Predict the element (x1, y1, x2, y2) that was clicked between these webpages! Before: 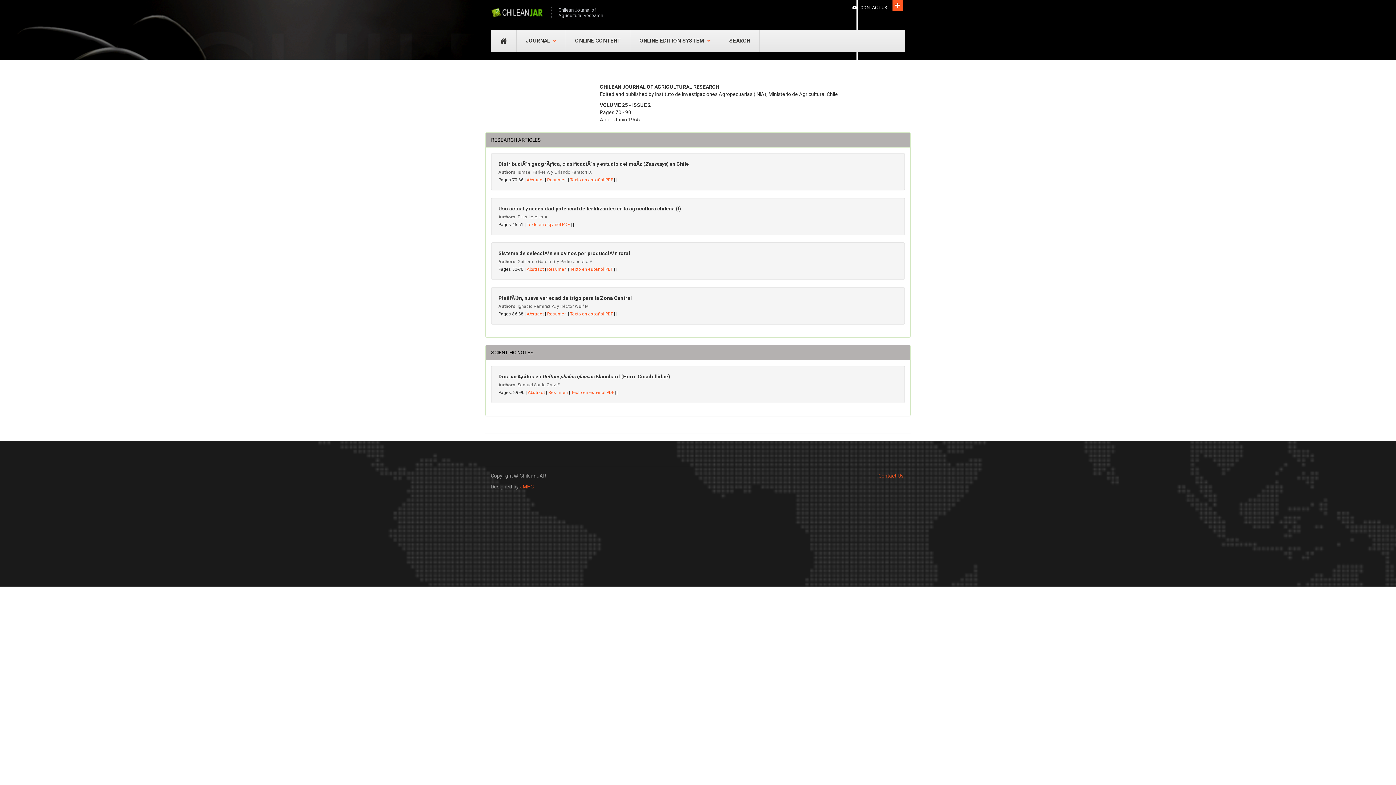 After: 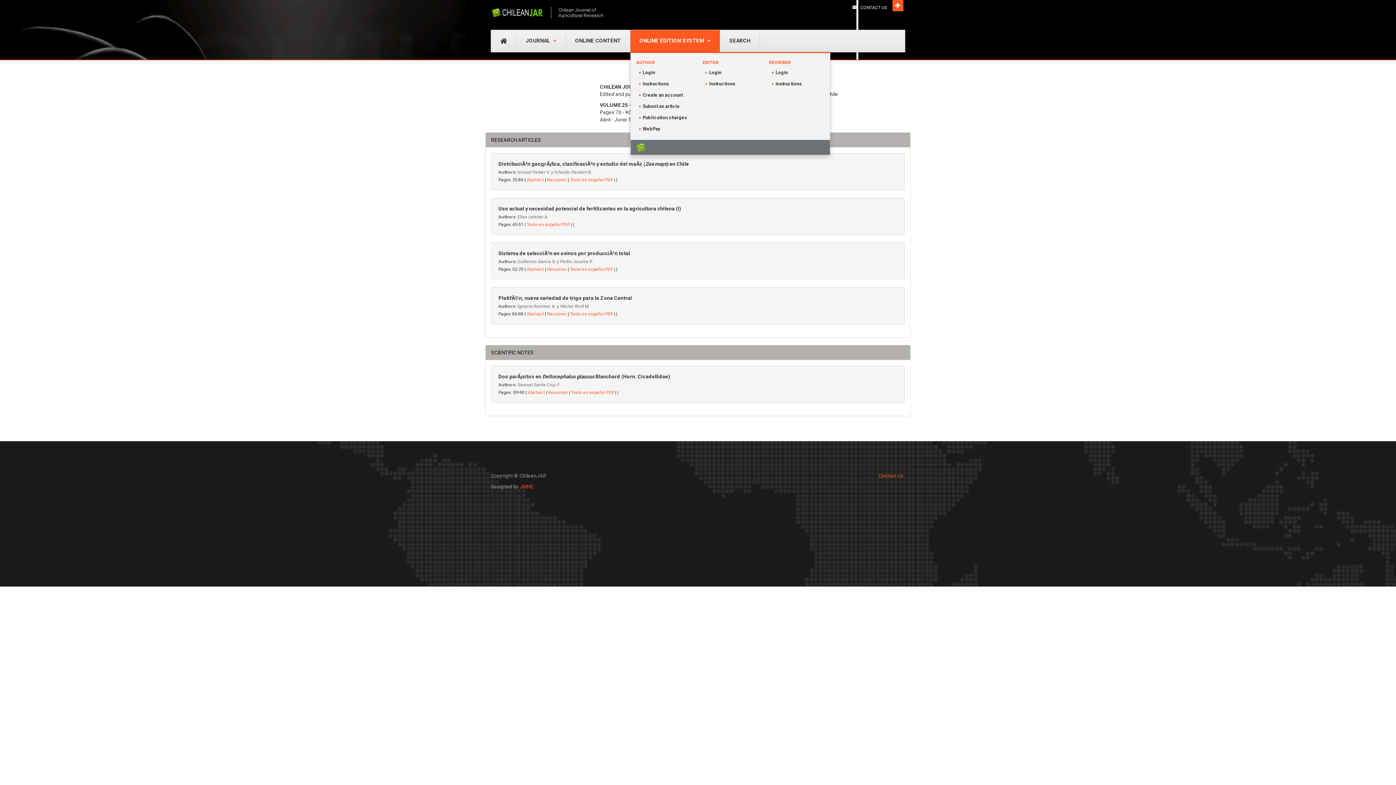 Action: label: ONLINE EDITION SYSTEM bbox: (630, 30, 720, 52)